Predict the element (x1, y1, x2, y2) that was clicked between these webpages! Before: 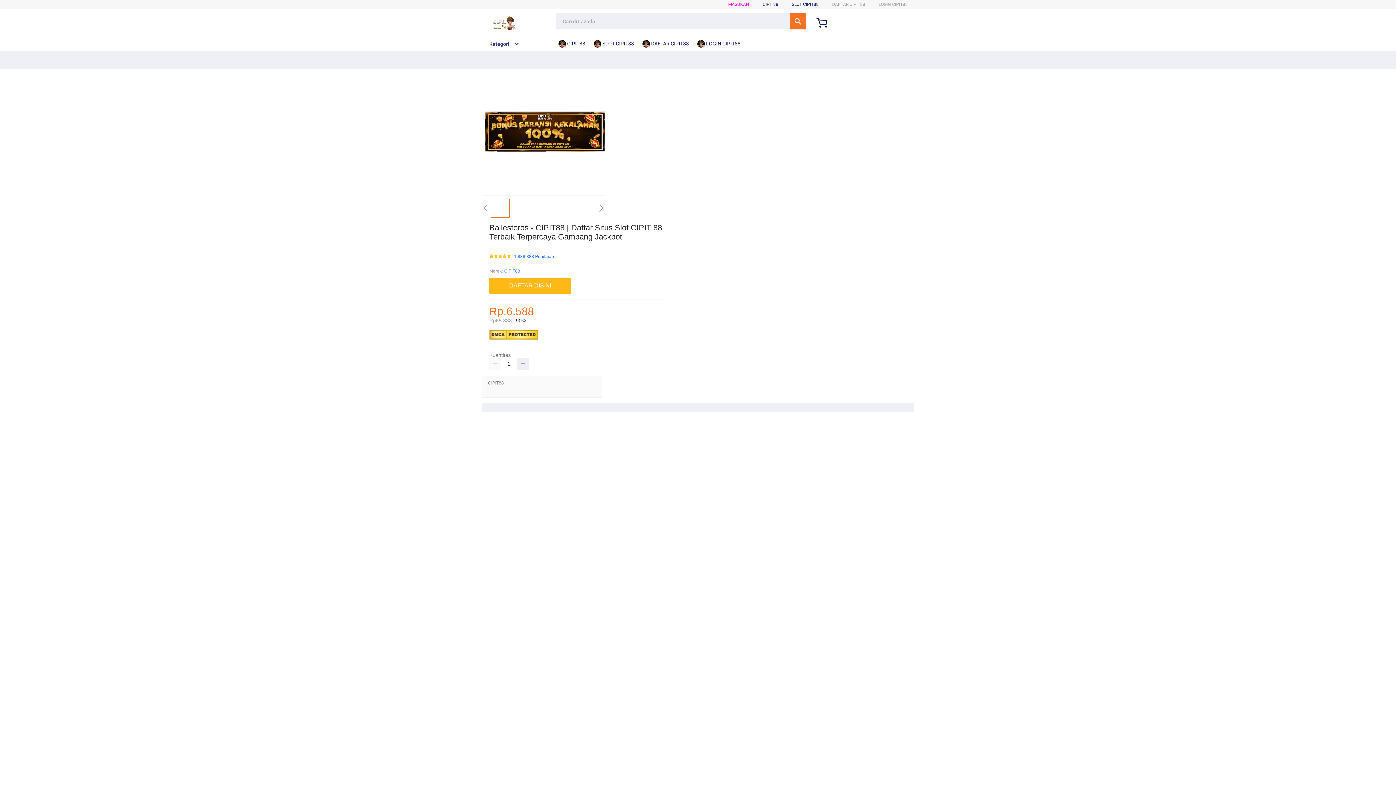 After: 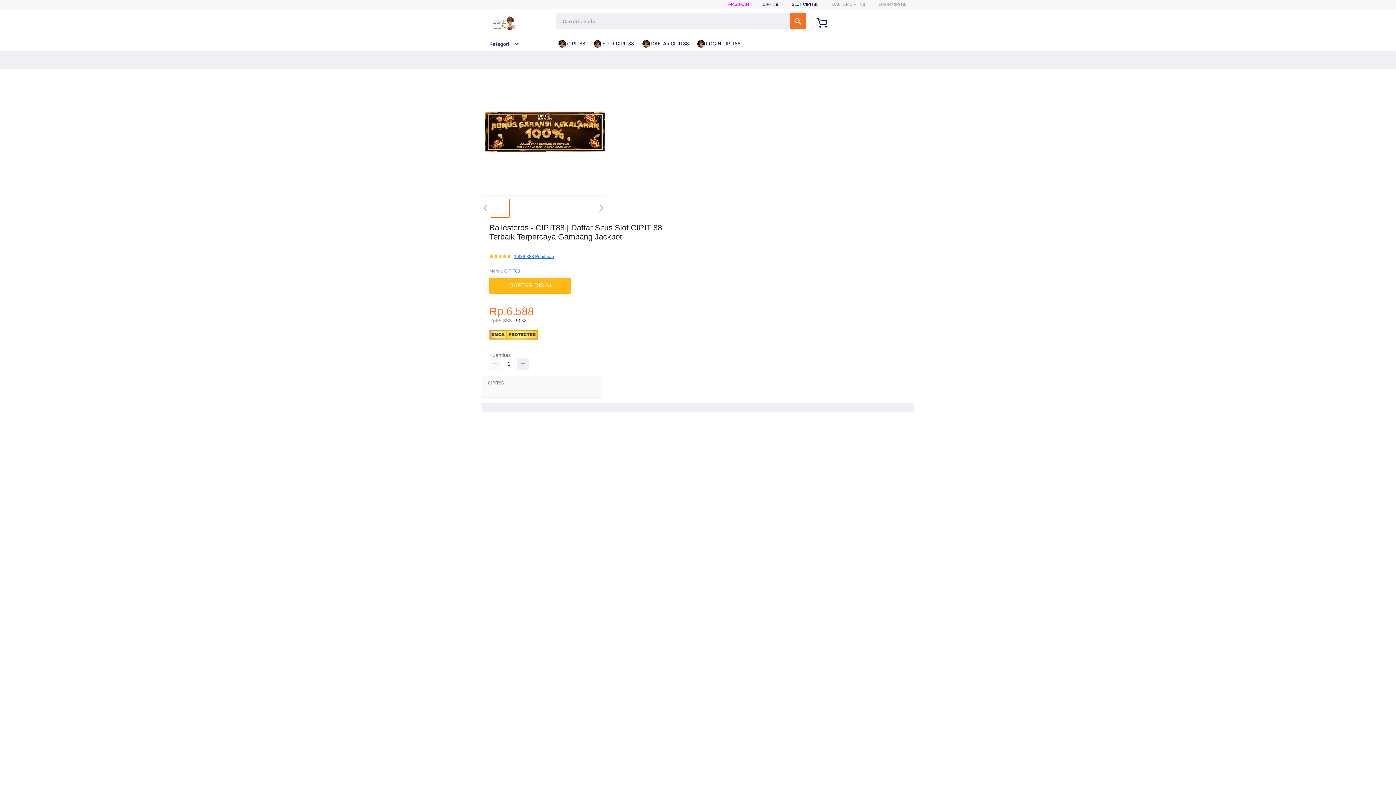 Action: bbox: (514, 254, 554, 259) label: 1.888.888 Penilaian